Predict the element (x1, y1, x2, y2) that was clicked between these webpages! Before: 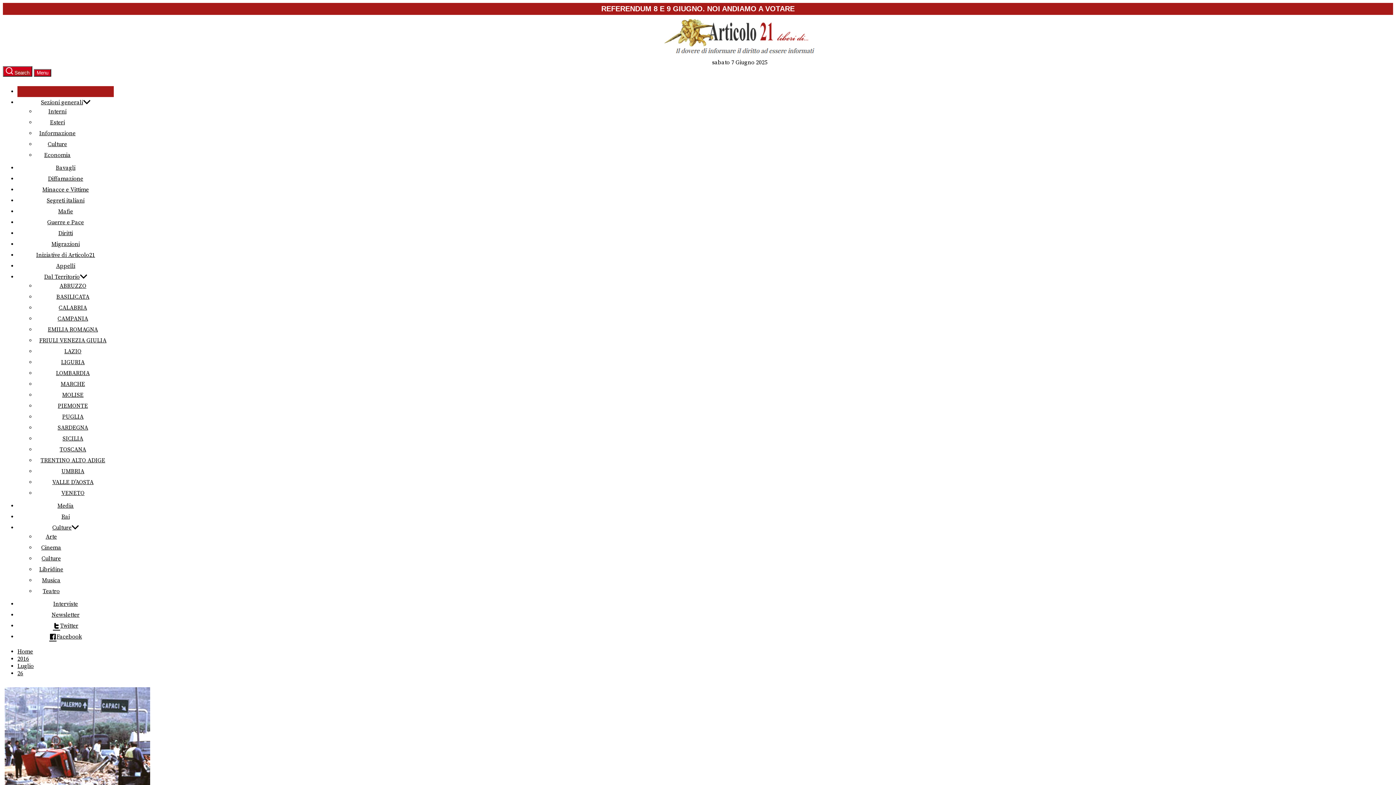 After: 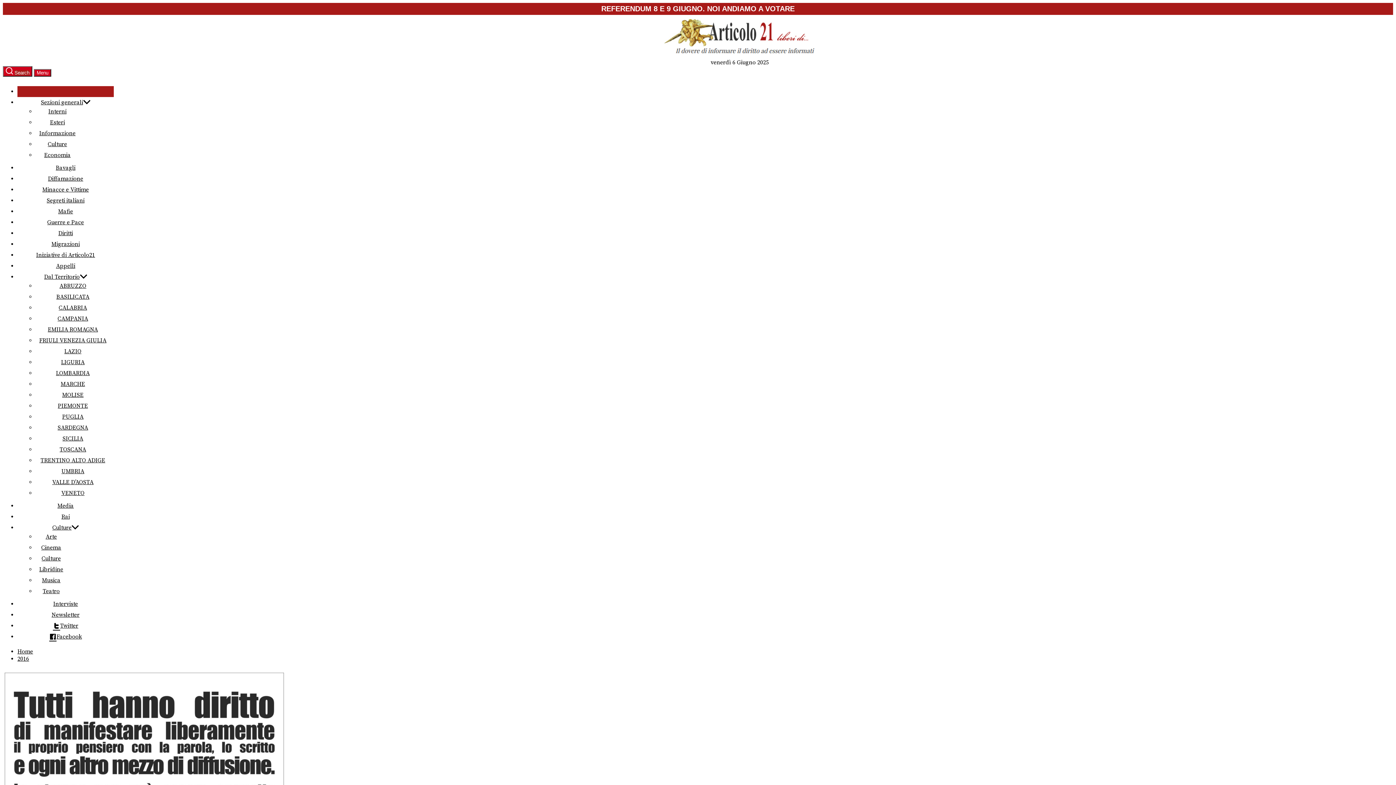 Action: bbox: (17, 655, 29, 662) label: 2016